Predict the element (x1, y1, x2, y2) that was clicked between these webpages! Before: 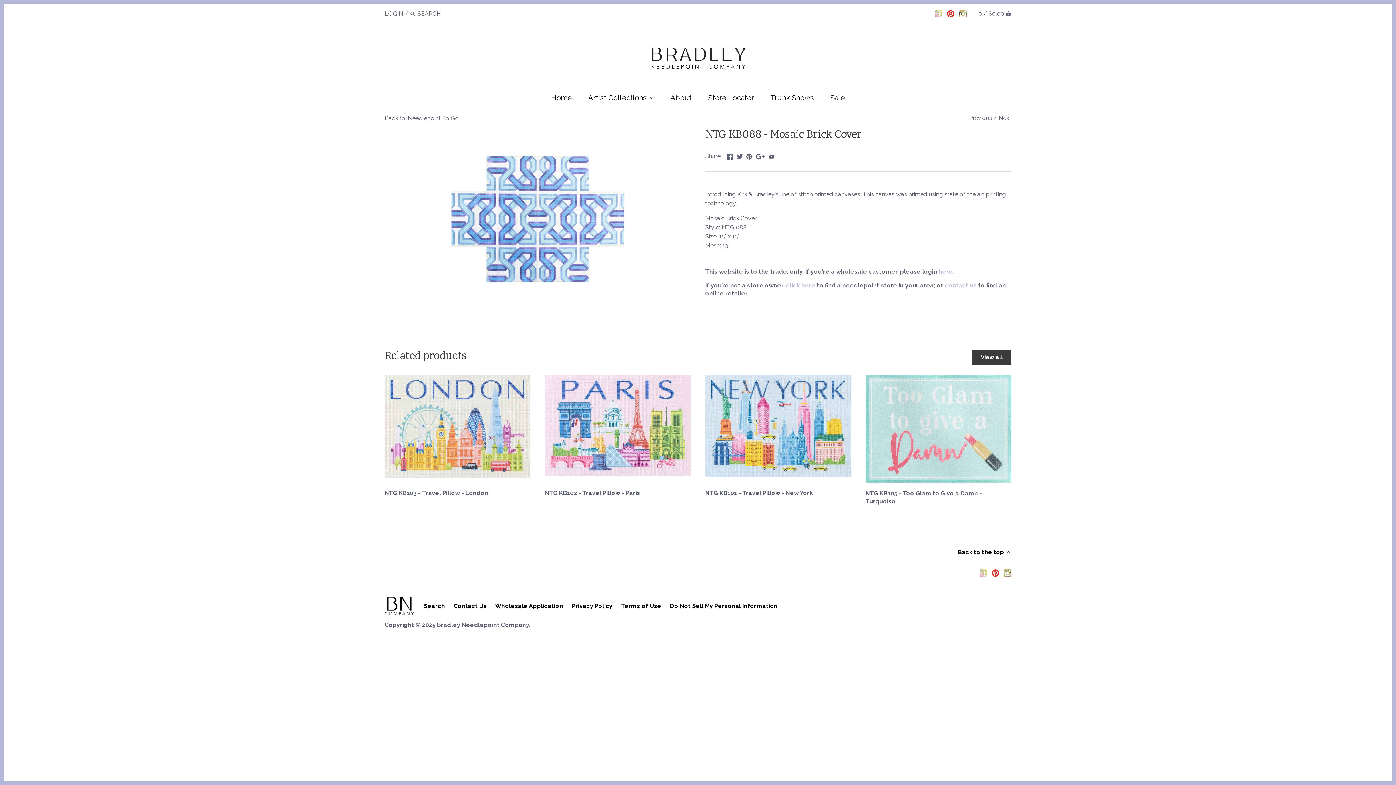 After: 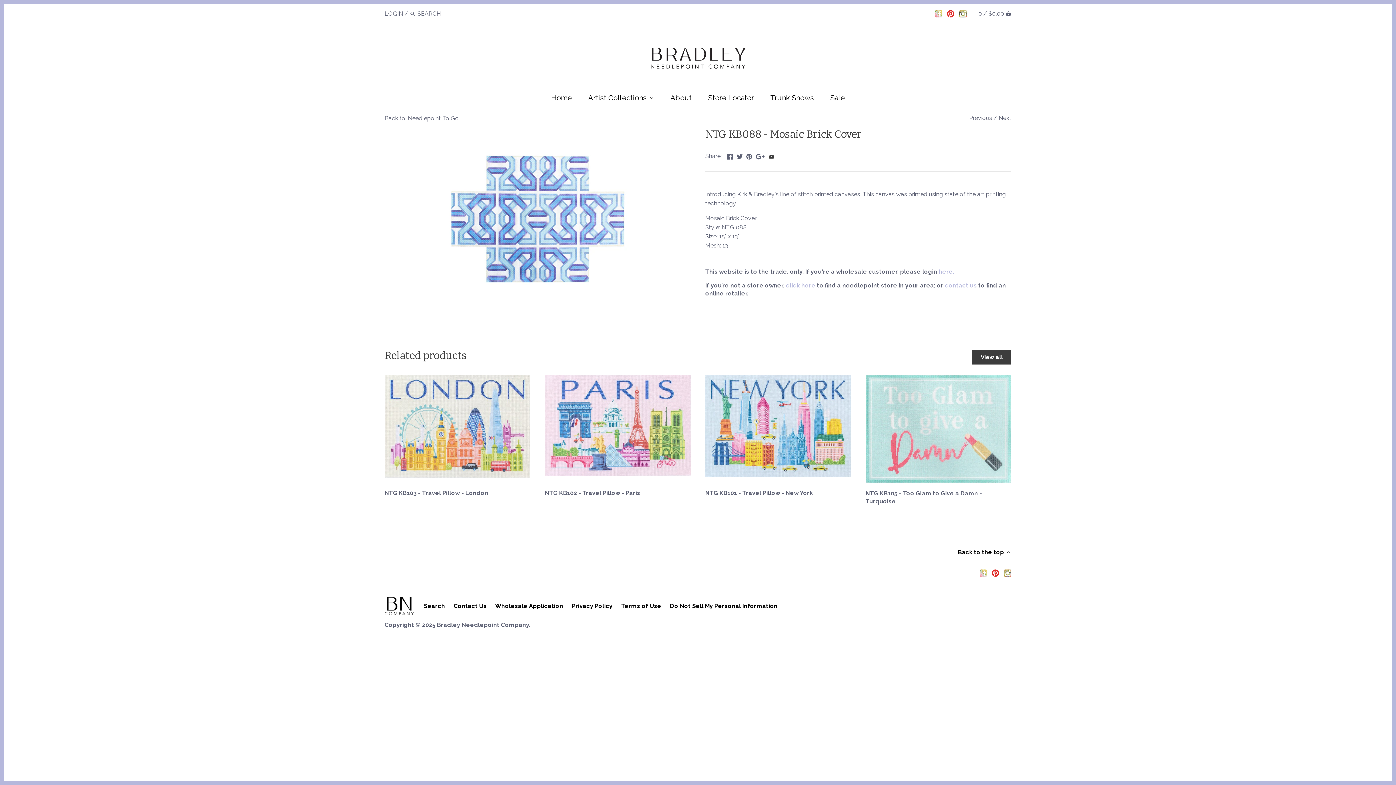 Action: bbox: (768, 151, 774, 158)